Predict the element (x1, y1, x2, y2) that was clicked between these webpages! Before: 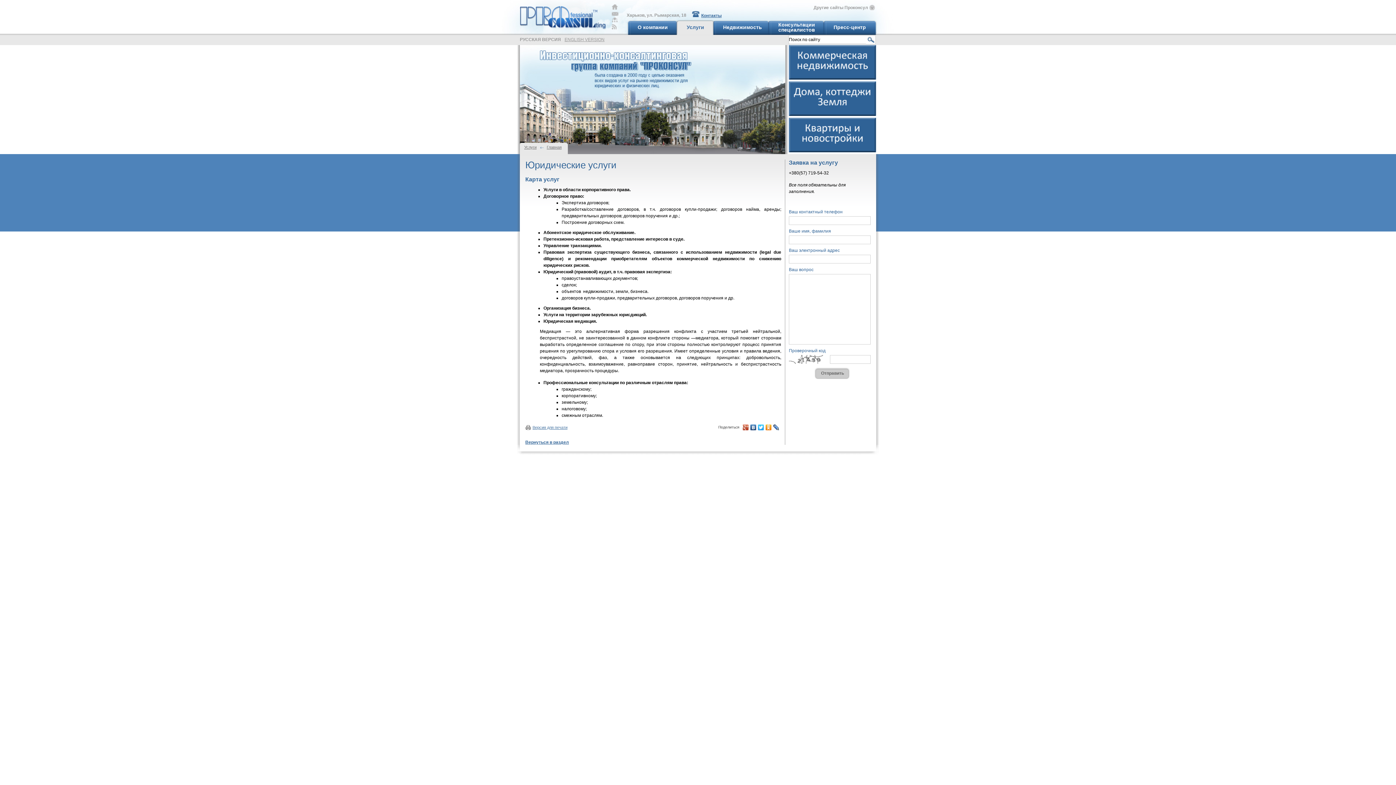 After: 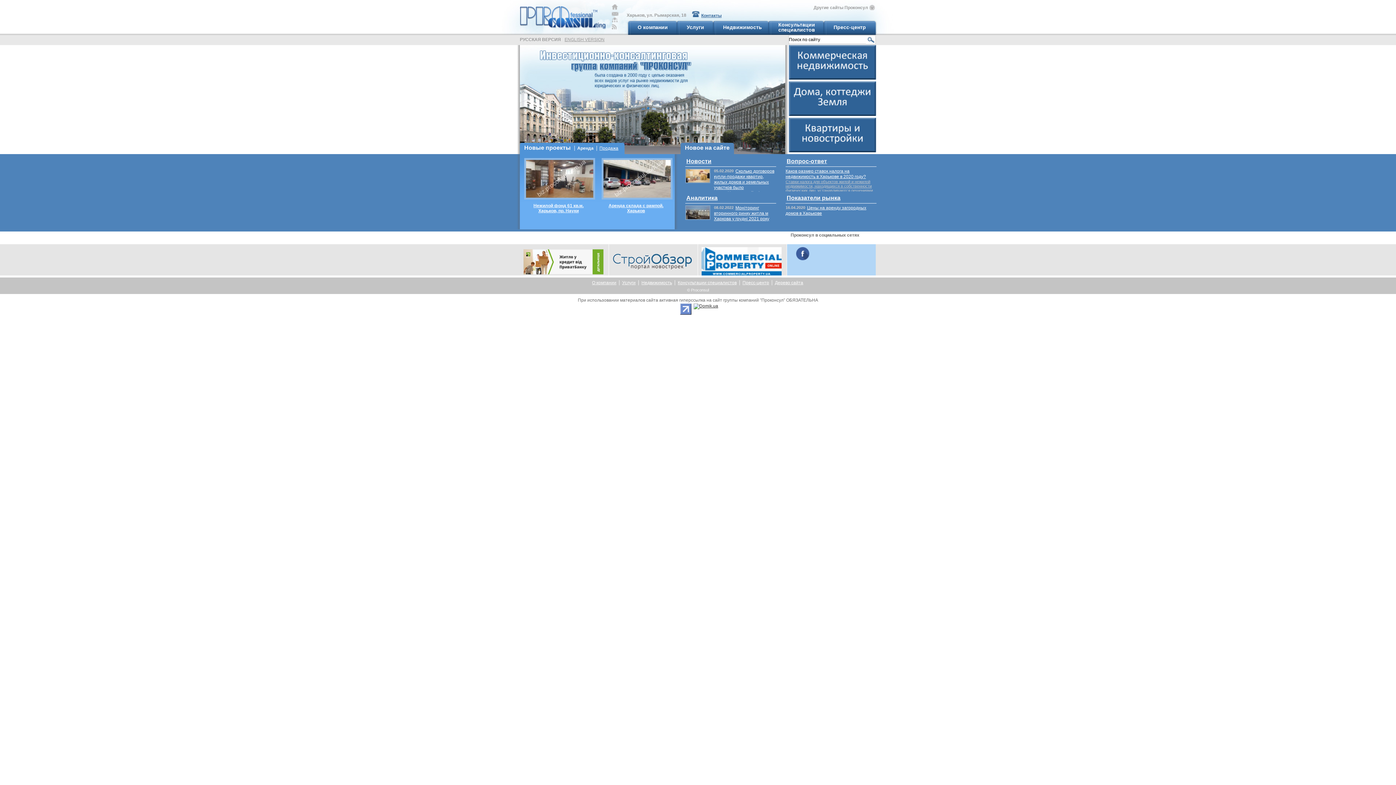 Action: bbox: (520, 0, 605, 30) label: Professional Consulting